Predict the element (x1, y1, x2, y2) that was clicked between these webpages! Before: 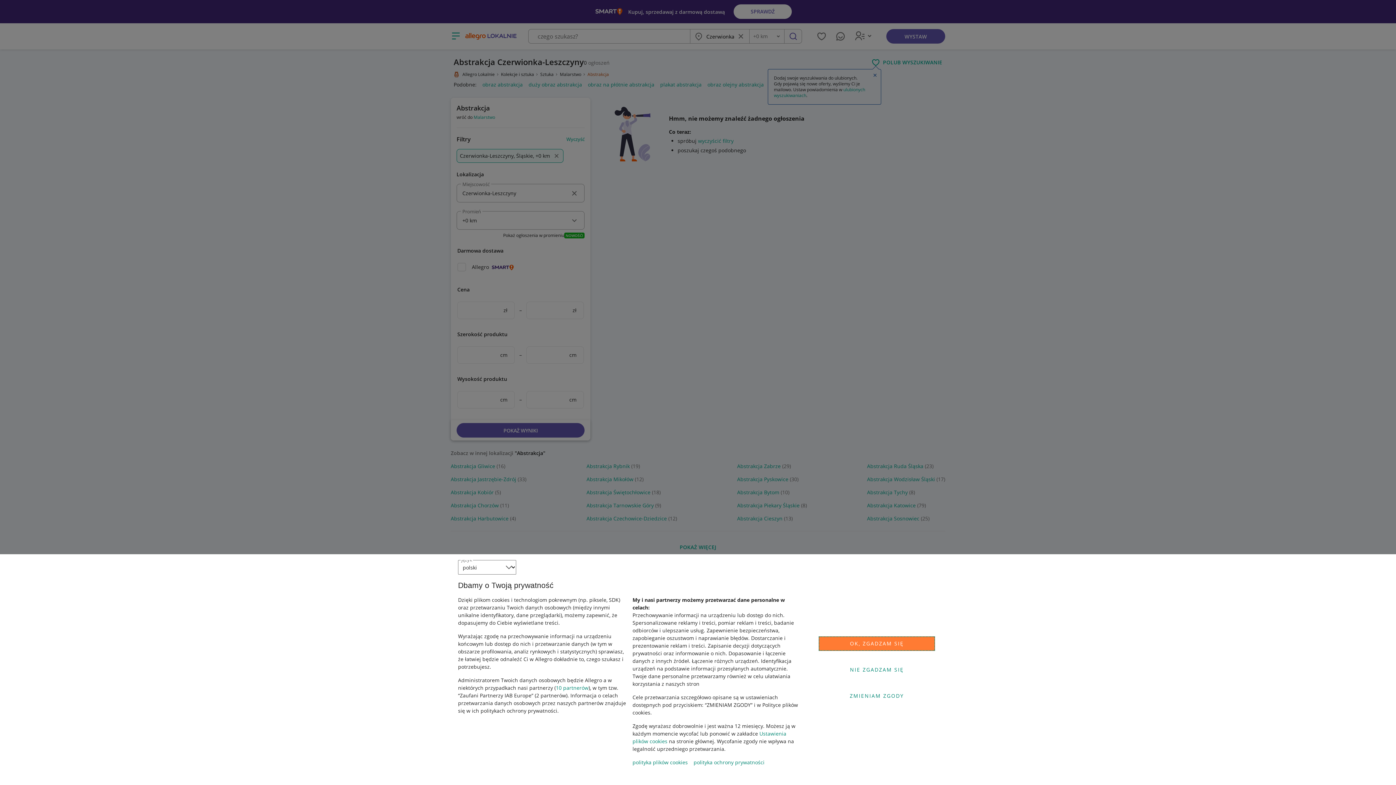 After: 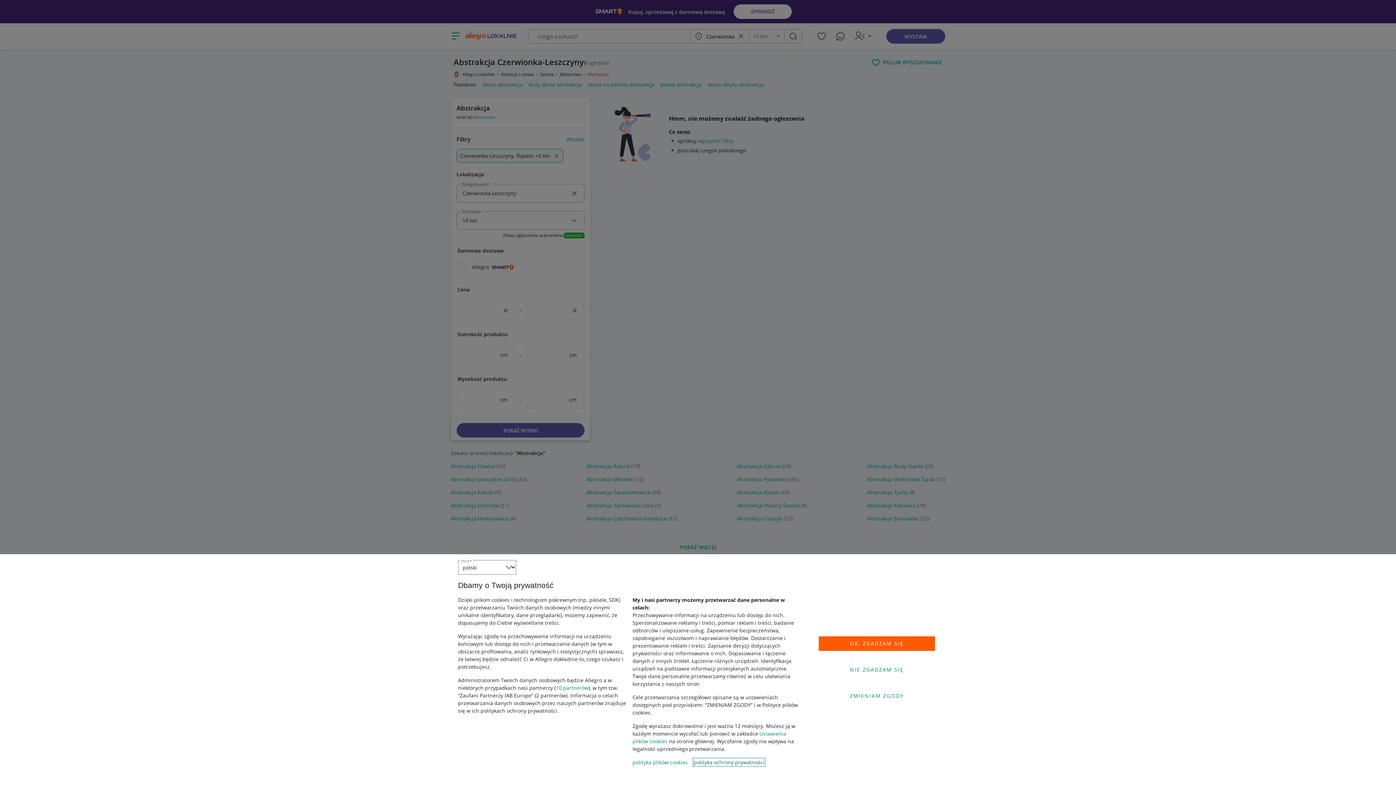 Action: label: polityka ochrony prywatności bbox: (693, 759, 764, 766)